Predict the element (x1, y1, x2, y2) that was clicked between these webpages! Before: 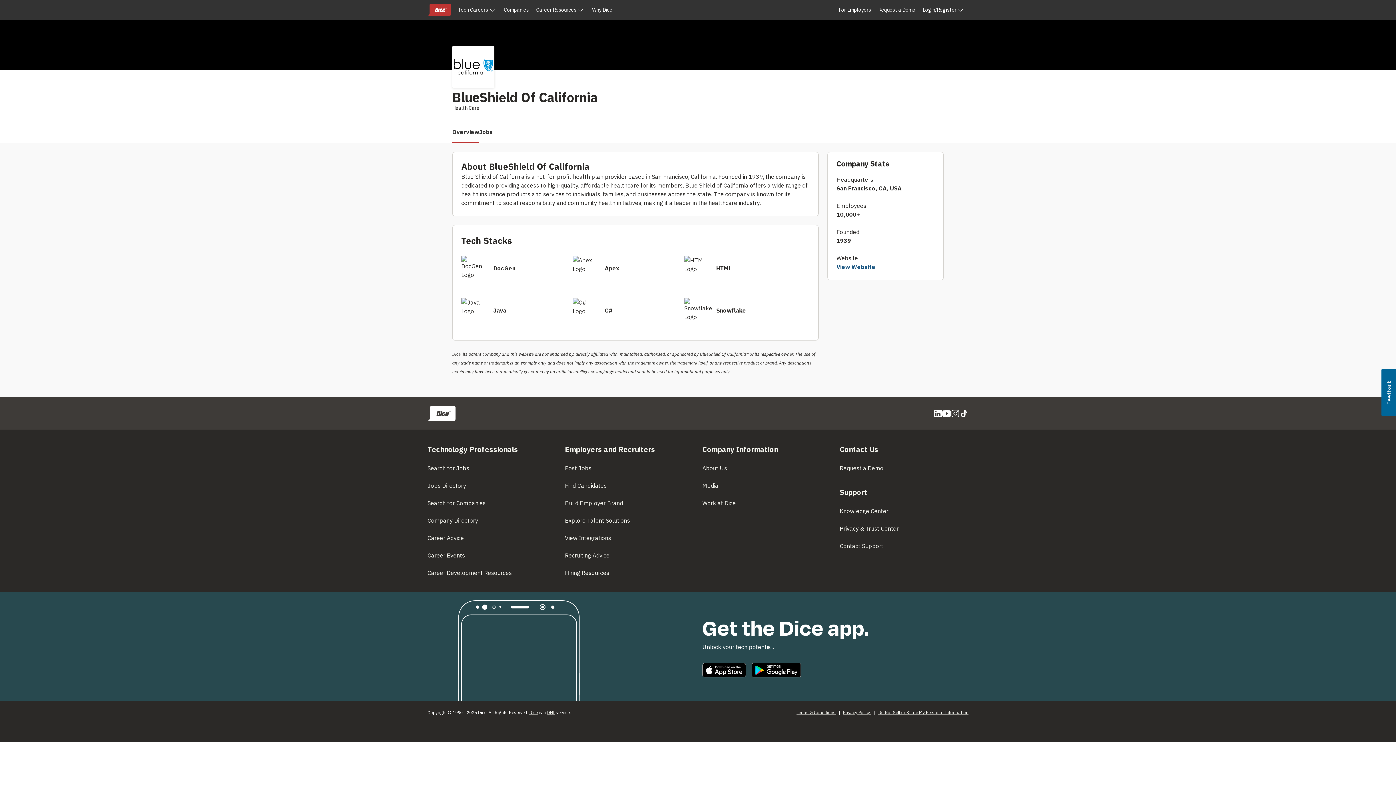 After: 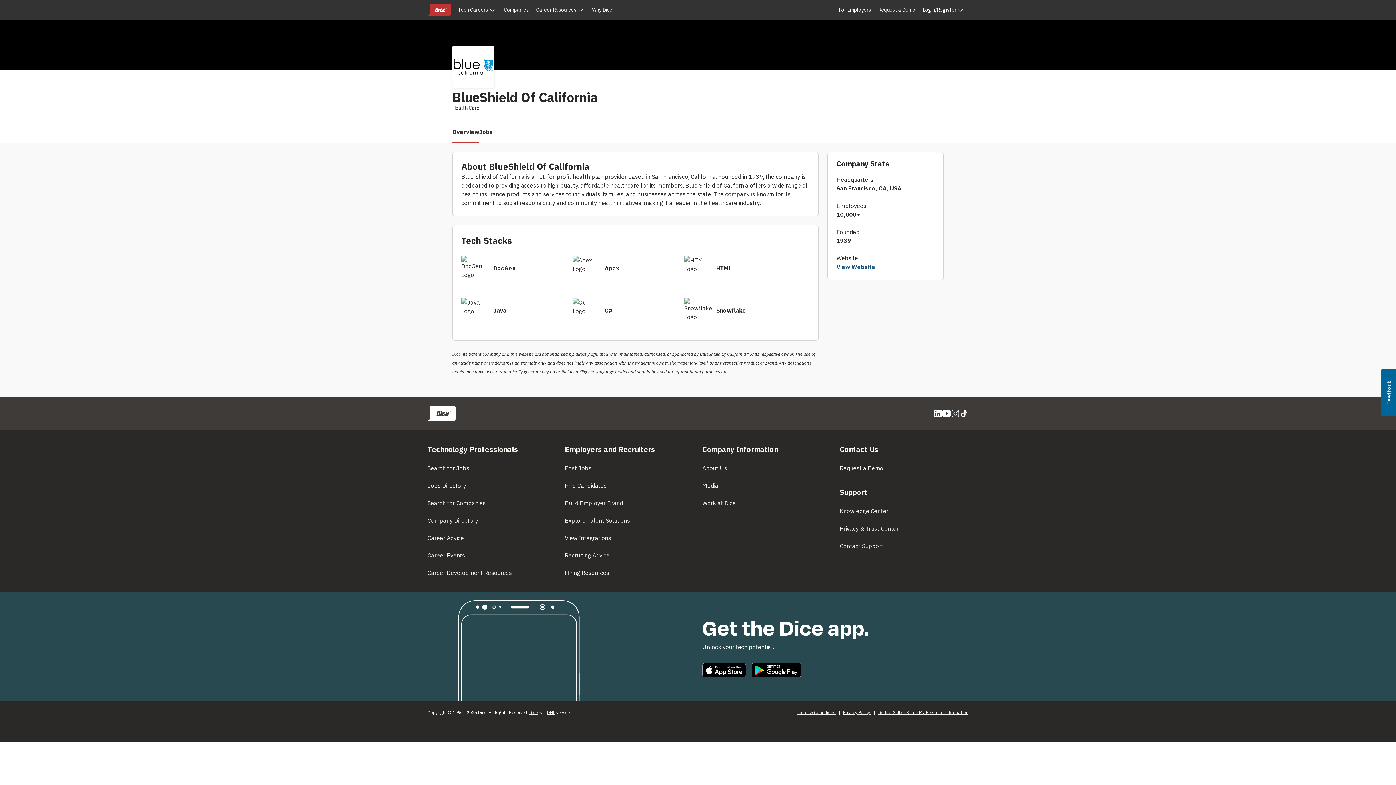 Action: bbox: (1381, 369, 1396, 416) label: Usabilla Feedback Button